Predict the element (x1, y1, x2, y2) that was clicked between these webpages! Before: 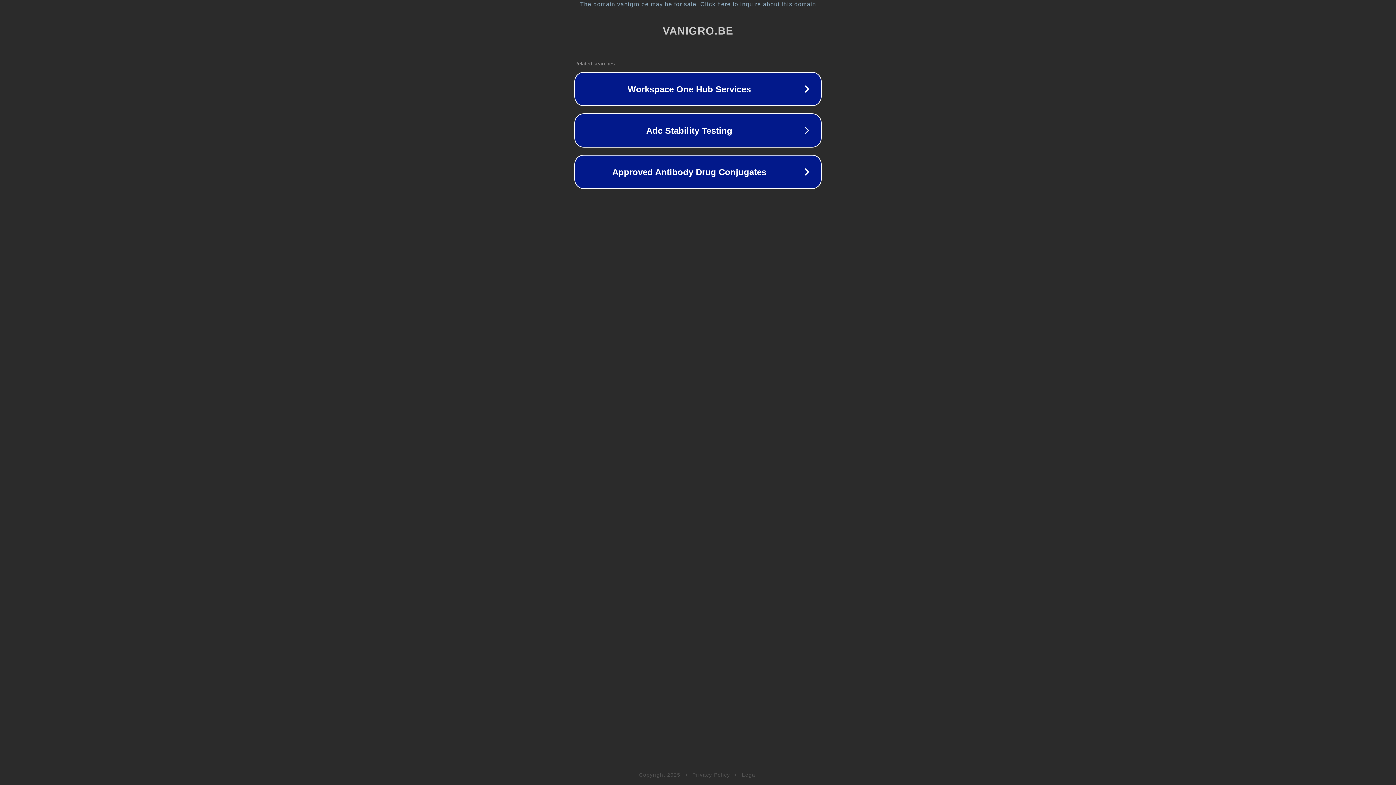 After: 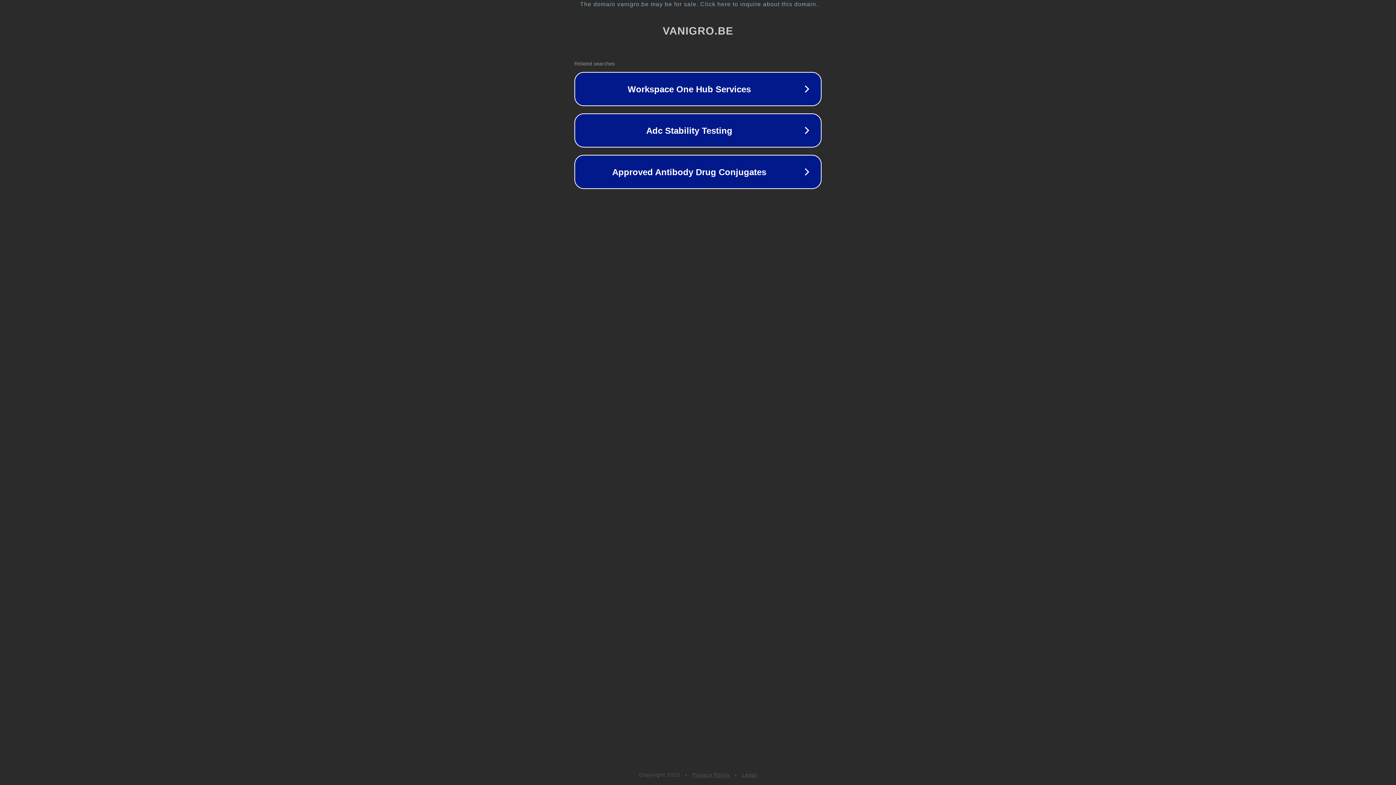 Action: bbox: (692, 772, 730, 778) label: Privacy Policy